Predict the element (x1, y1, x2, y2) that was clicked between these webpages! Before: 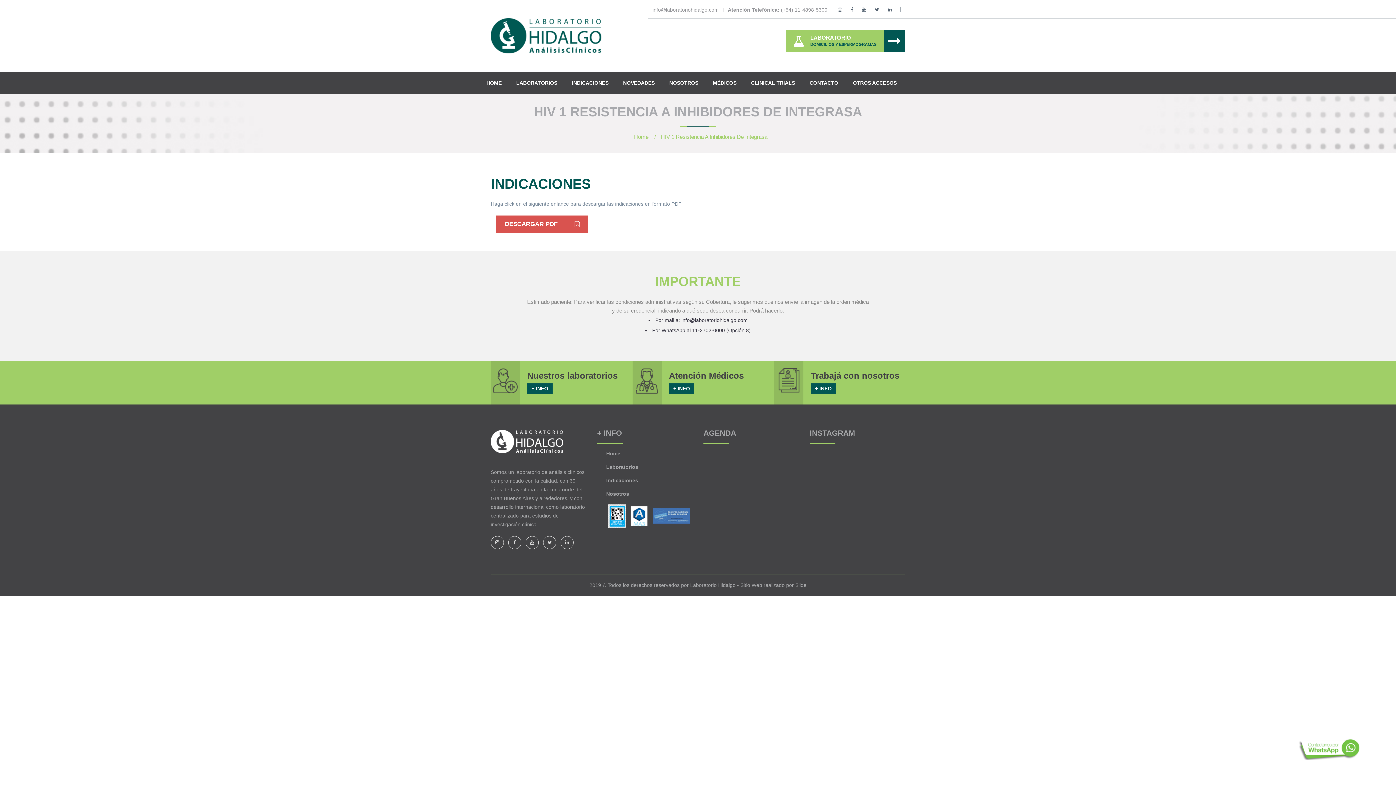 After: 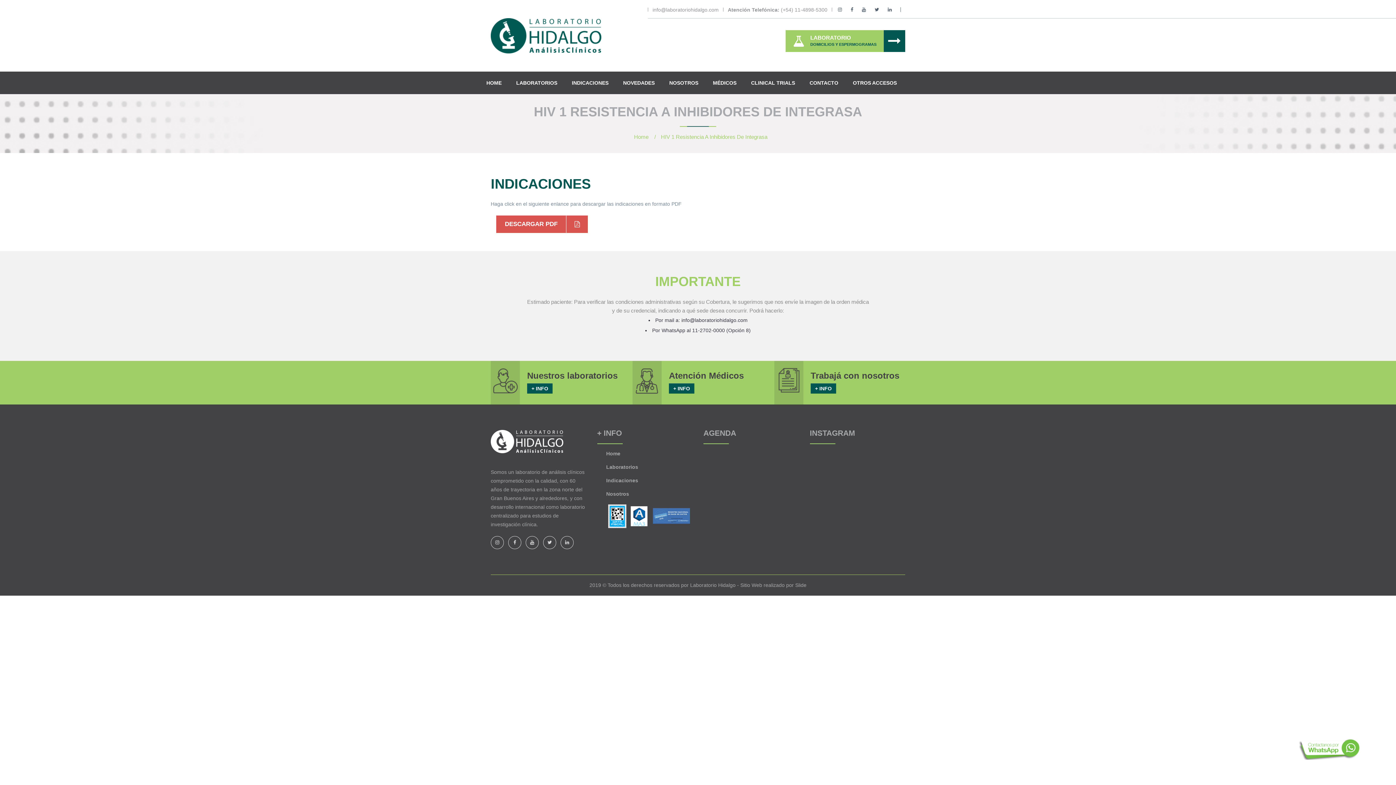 Action: bbox: (888, 7, 892, 11)